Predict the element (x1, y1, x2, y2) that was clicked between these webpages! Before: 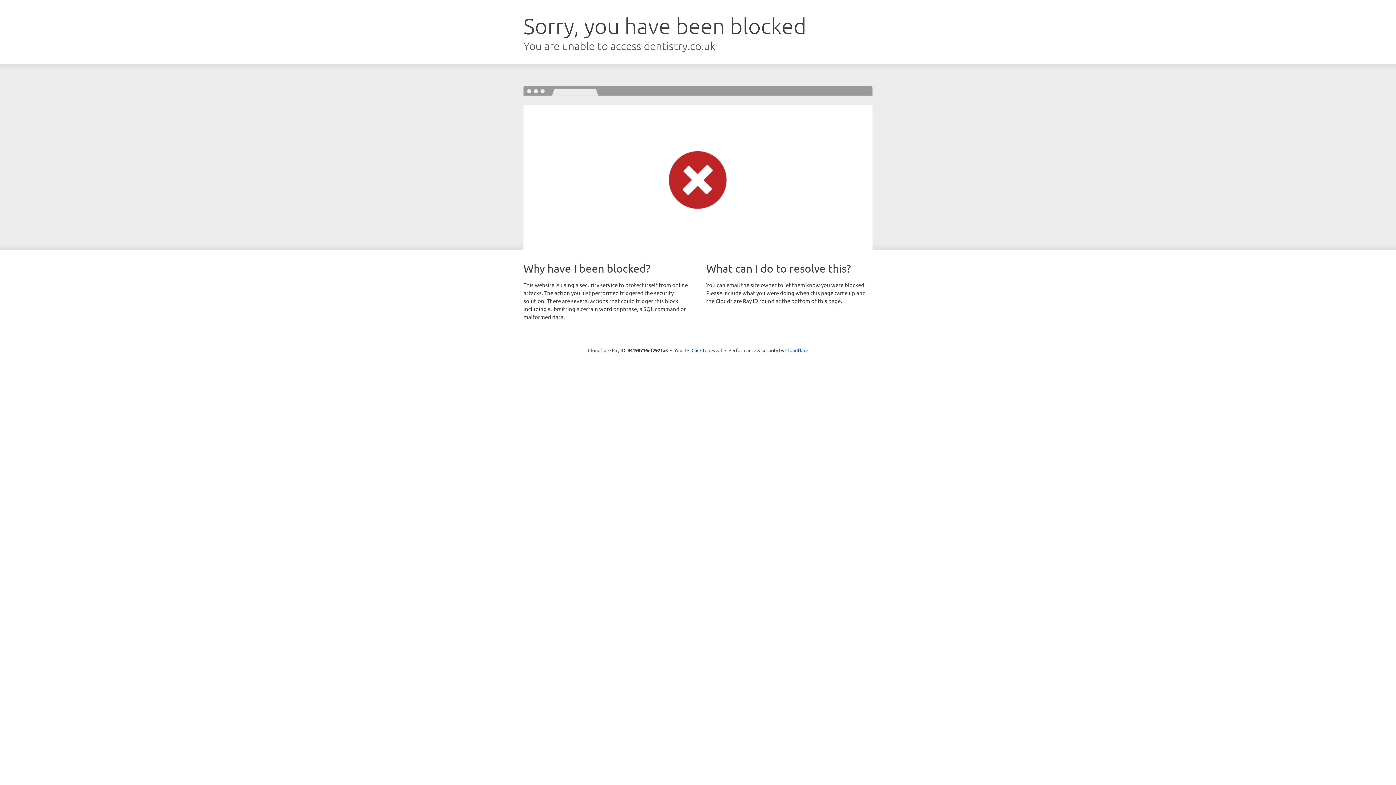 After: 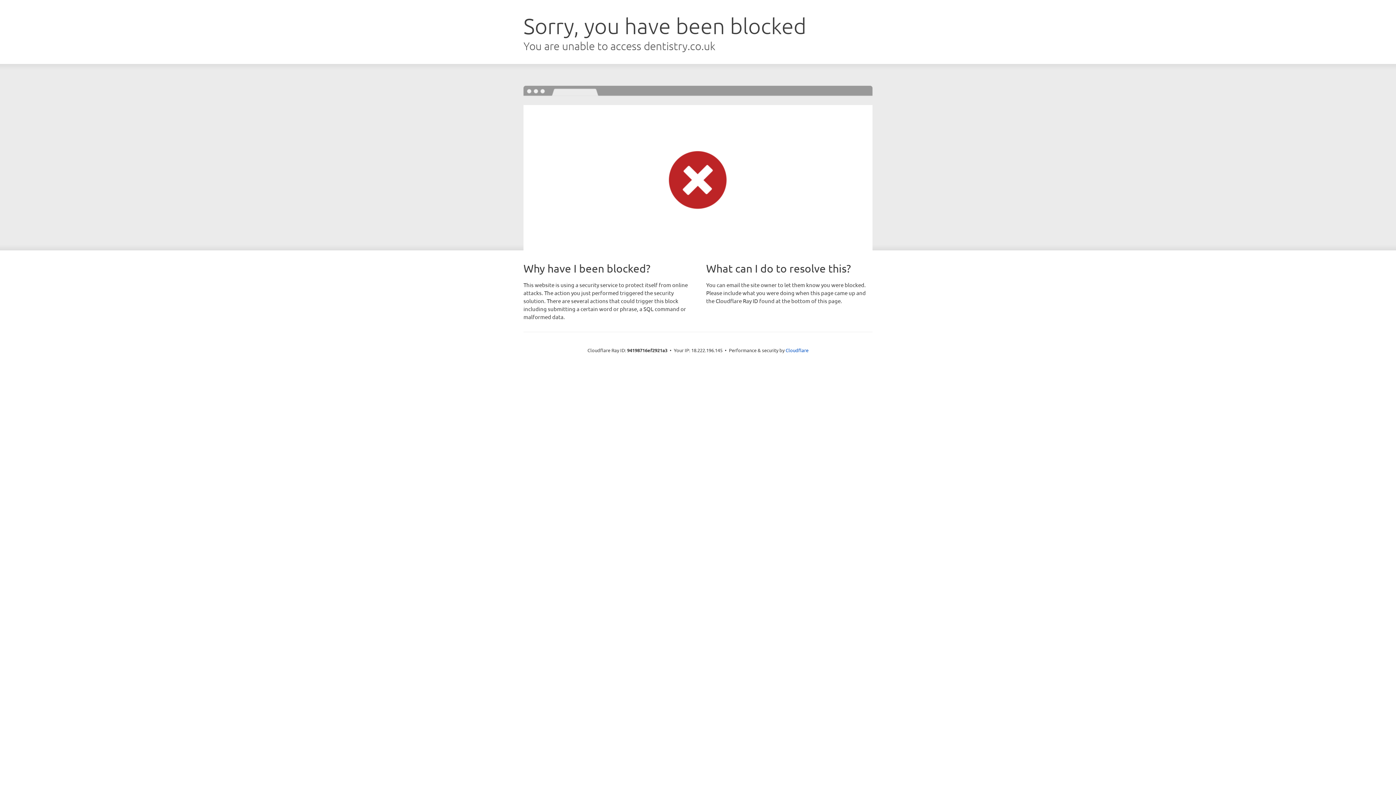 Action: bbox: (691, 346, 722, 353) label: Click to reveal